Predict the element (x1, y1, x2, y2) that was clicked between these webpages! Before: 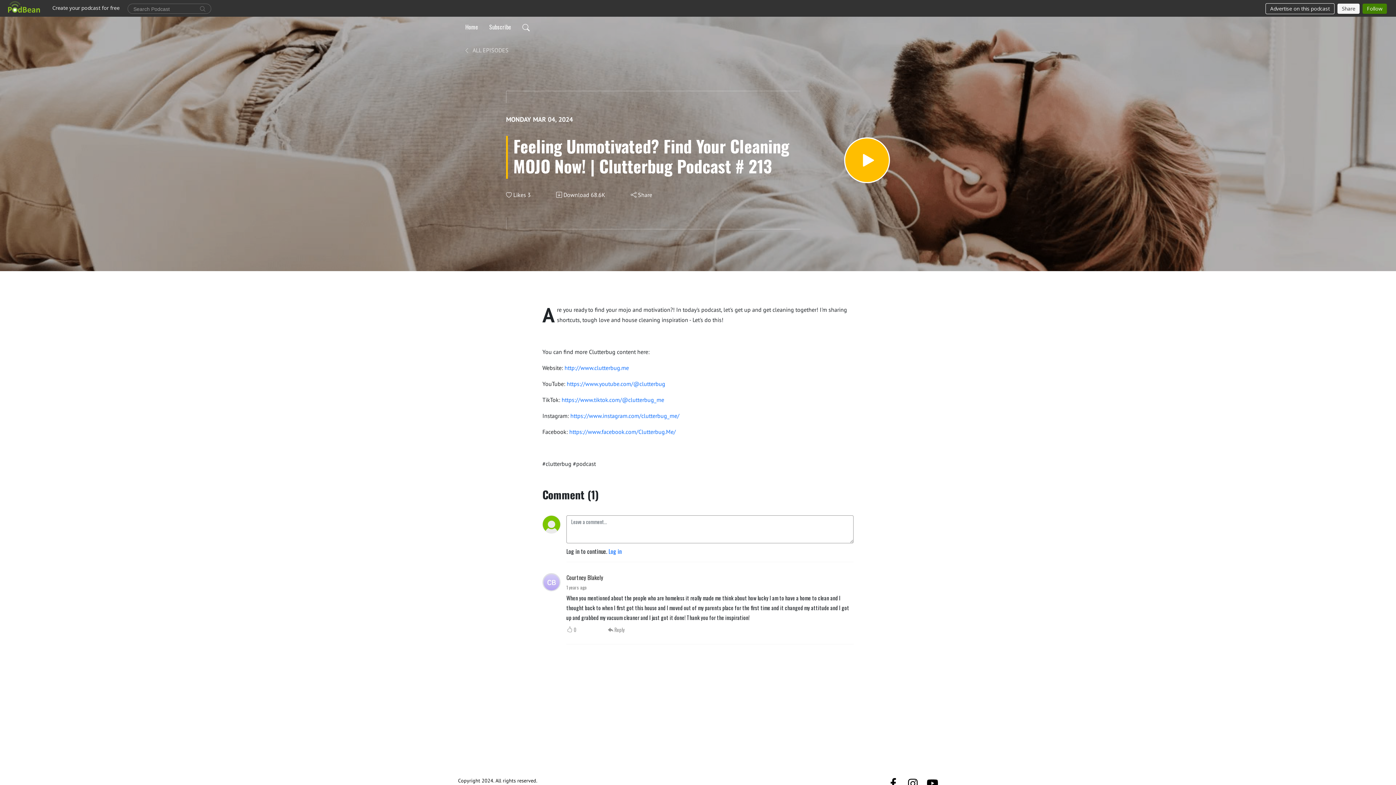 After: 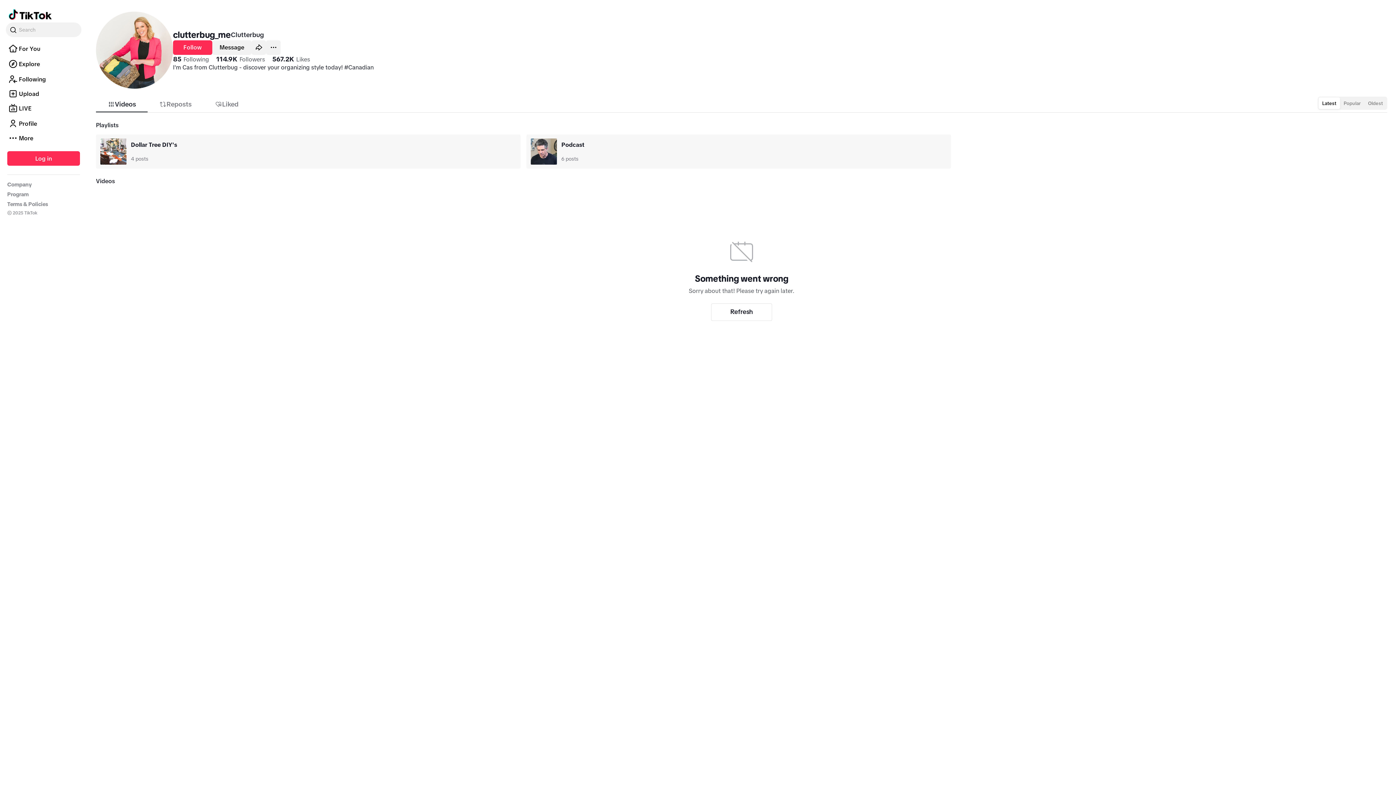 Action: bbox: (561, 396, 664, 403) label: https://www.tiktok.com/@clutterbug_me